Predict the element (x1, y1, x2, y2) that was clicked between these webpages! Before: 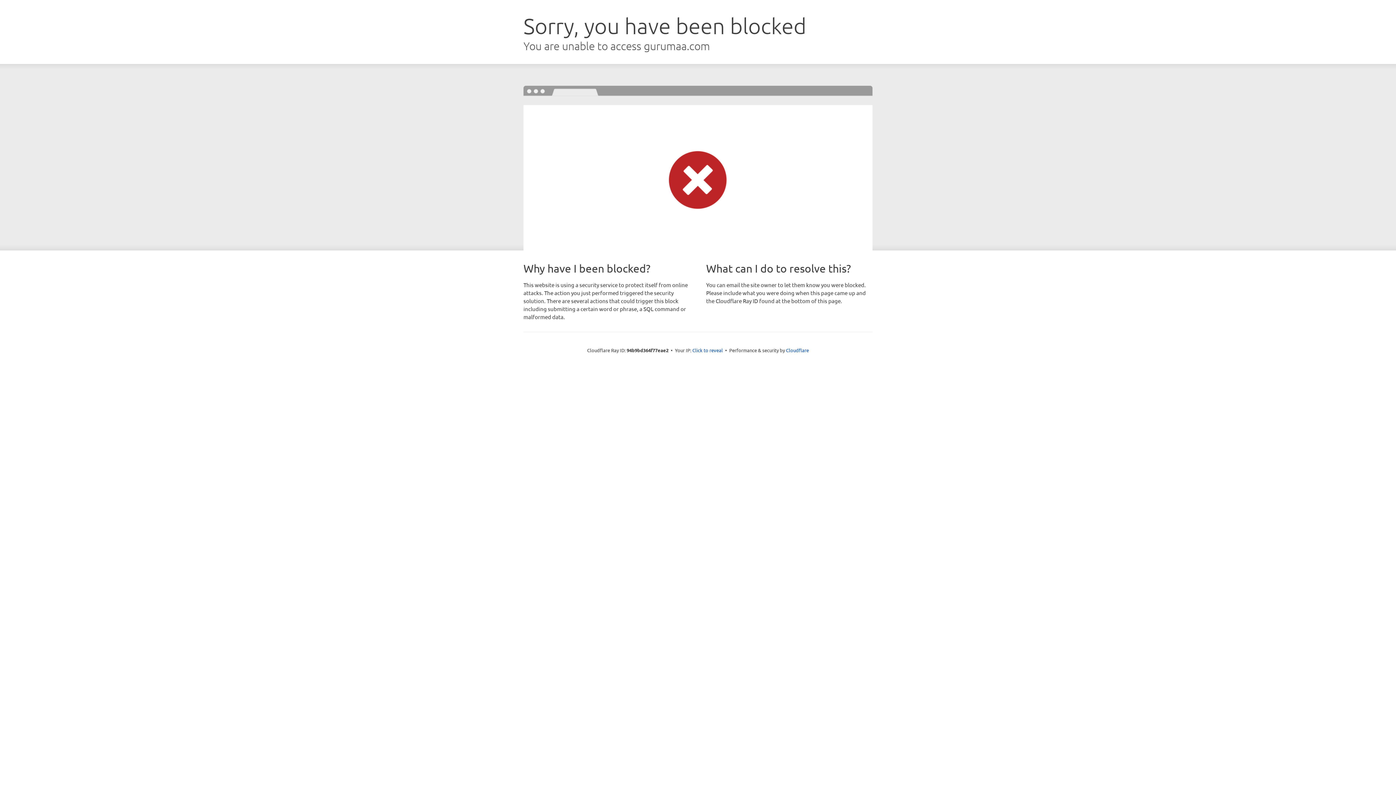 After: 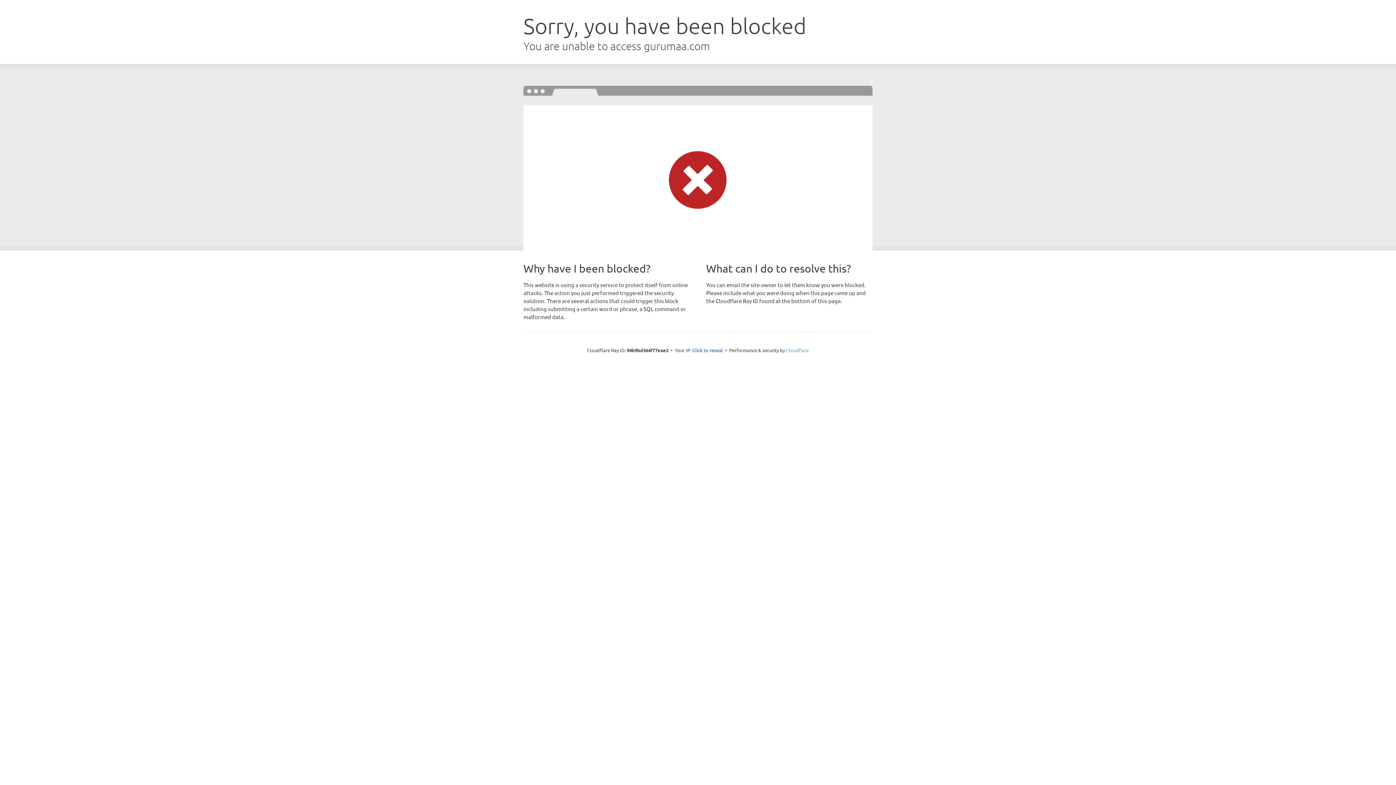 Action: bbox: (786, 347, 809, 353) label: Cloudflare